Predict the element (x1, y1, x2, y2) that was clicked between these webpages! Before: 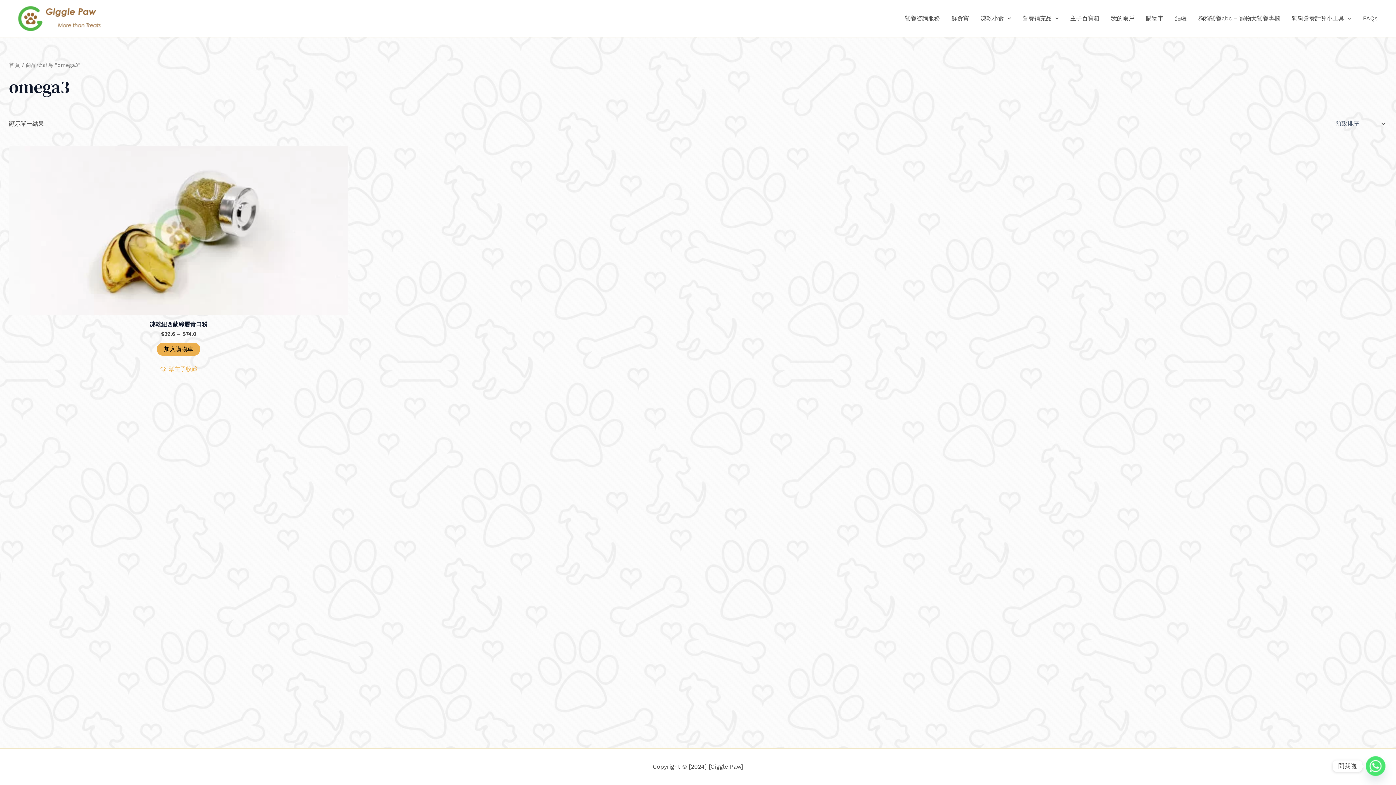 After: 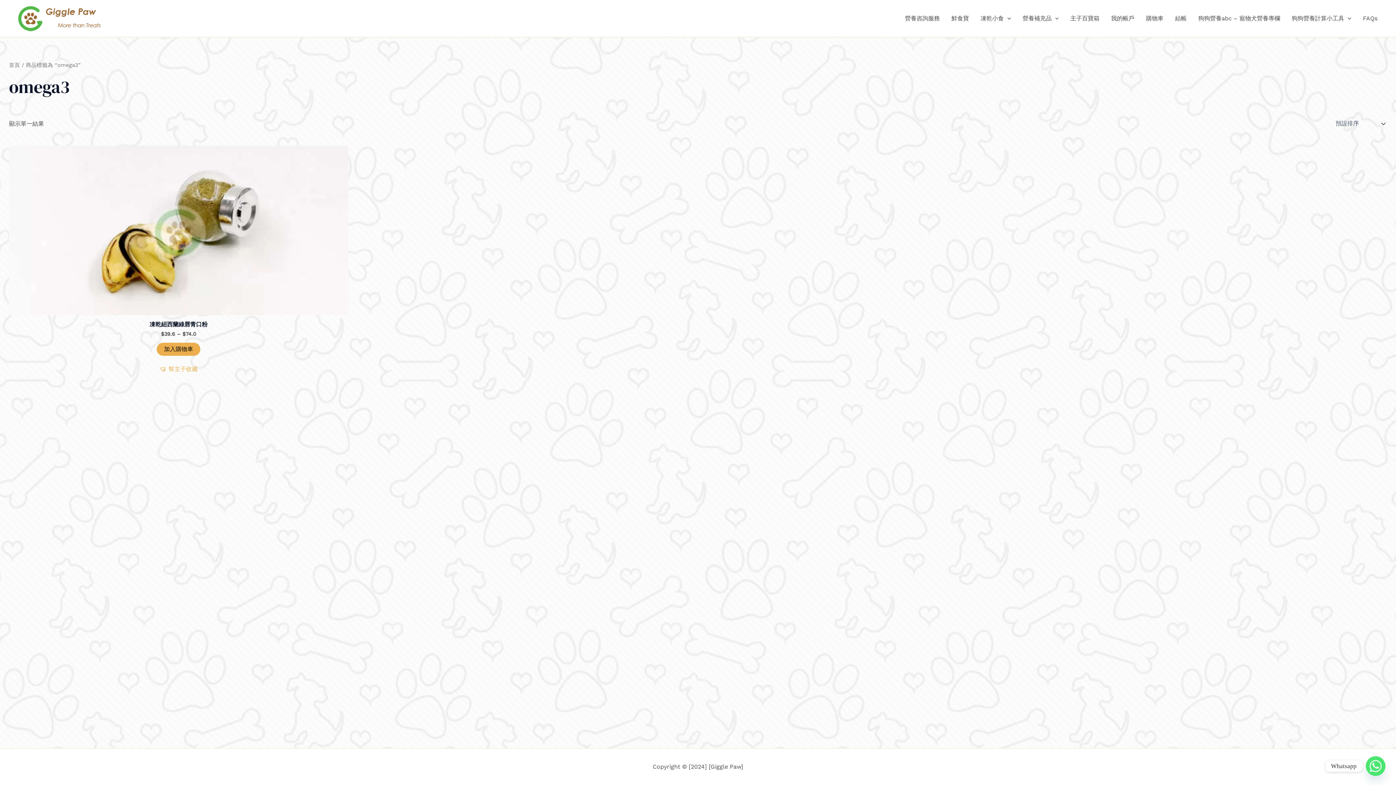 Action: label: Whatsapp bbox: (1366, 756, 1385, 776)